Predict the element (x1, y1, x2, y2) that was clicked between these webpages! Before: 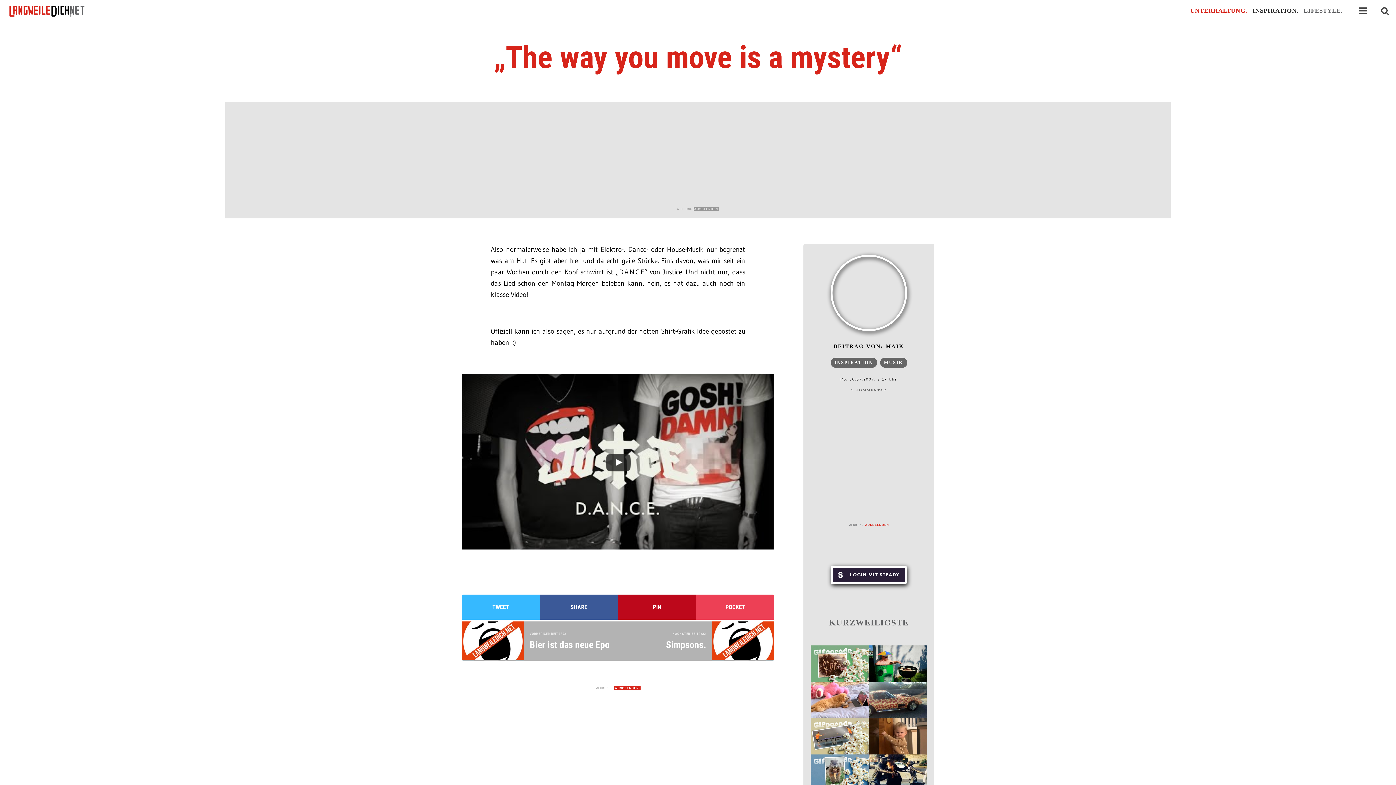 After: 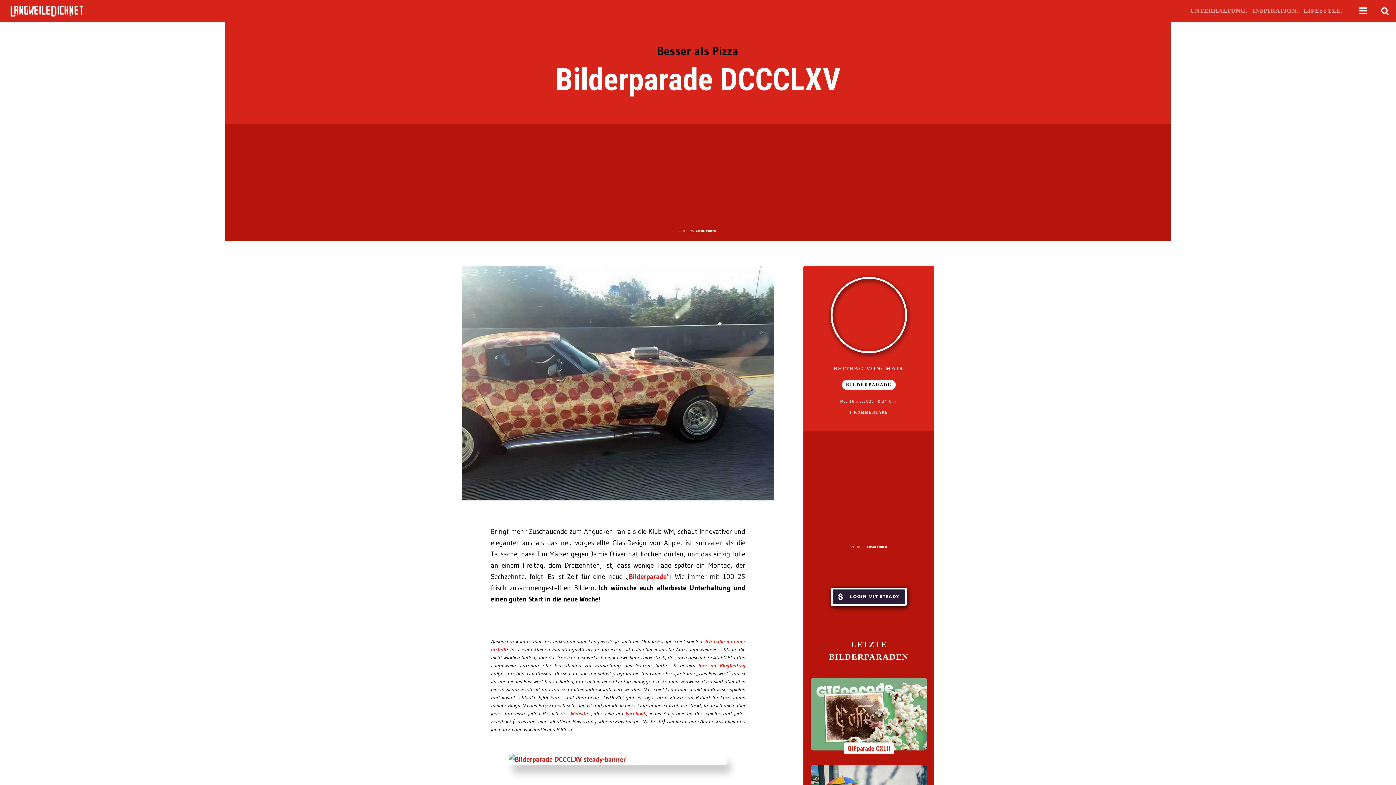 Action: bbox: (869, 682, 927, 718)